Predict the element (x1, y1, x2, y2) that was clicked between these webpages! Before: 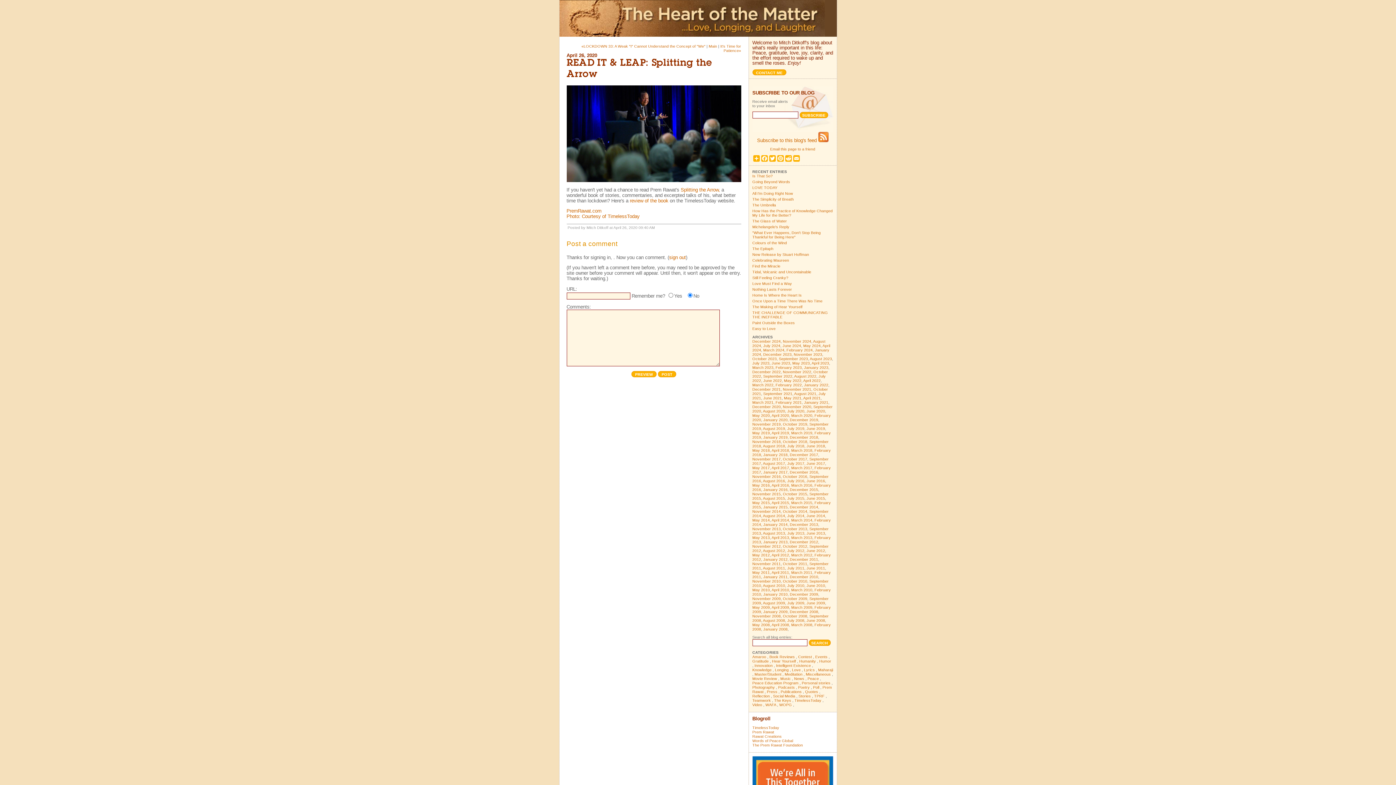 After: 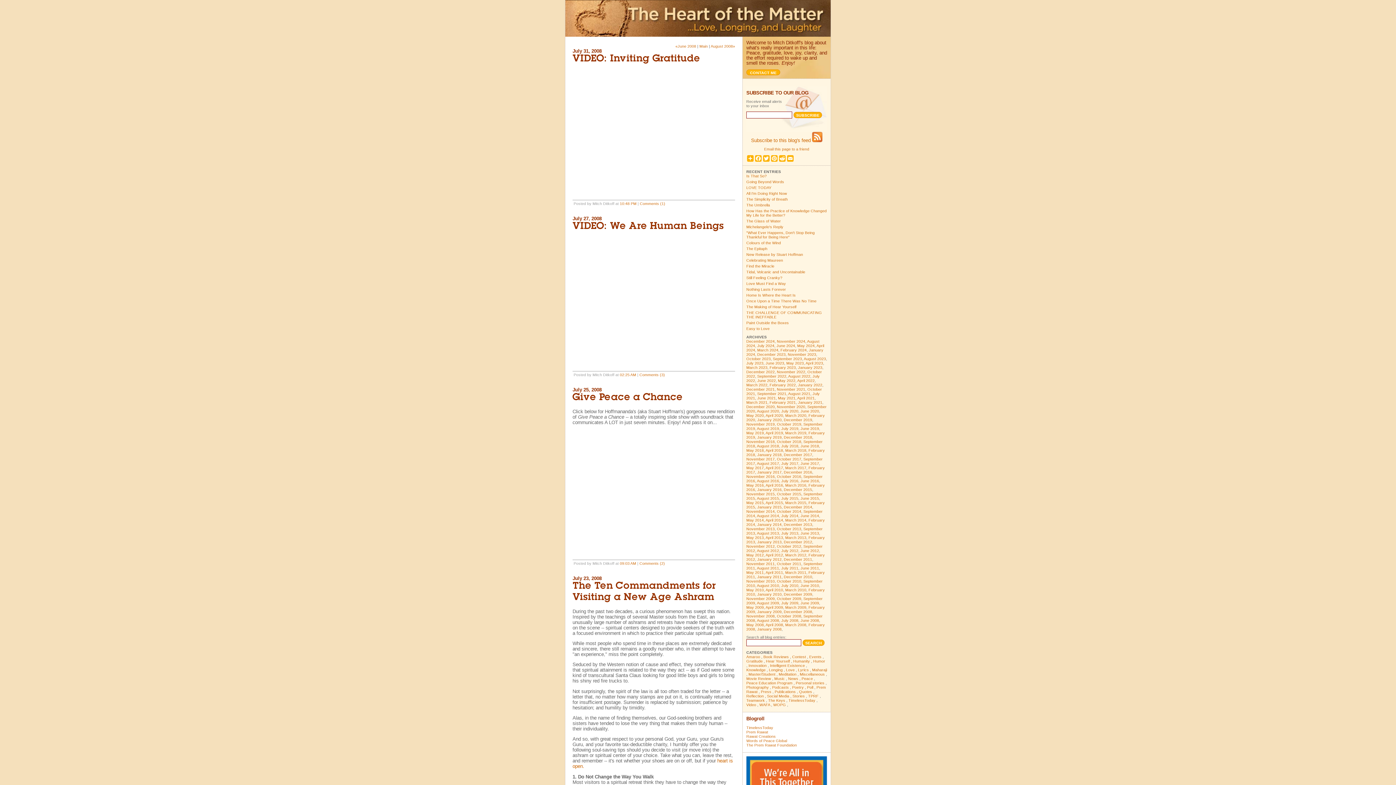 Action: label: July 2008 bbox: (787, 618, 804, 622)